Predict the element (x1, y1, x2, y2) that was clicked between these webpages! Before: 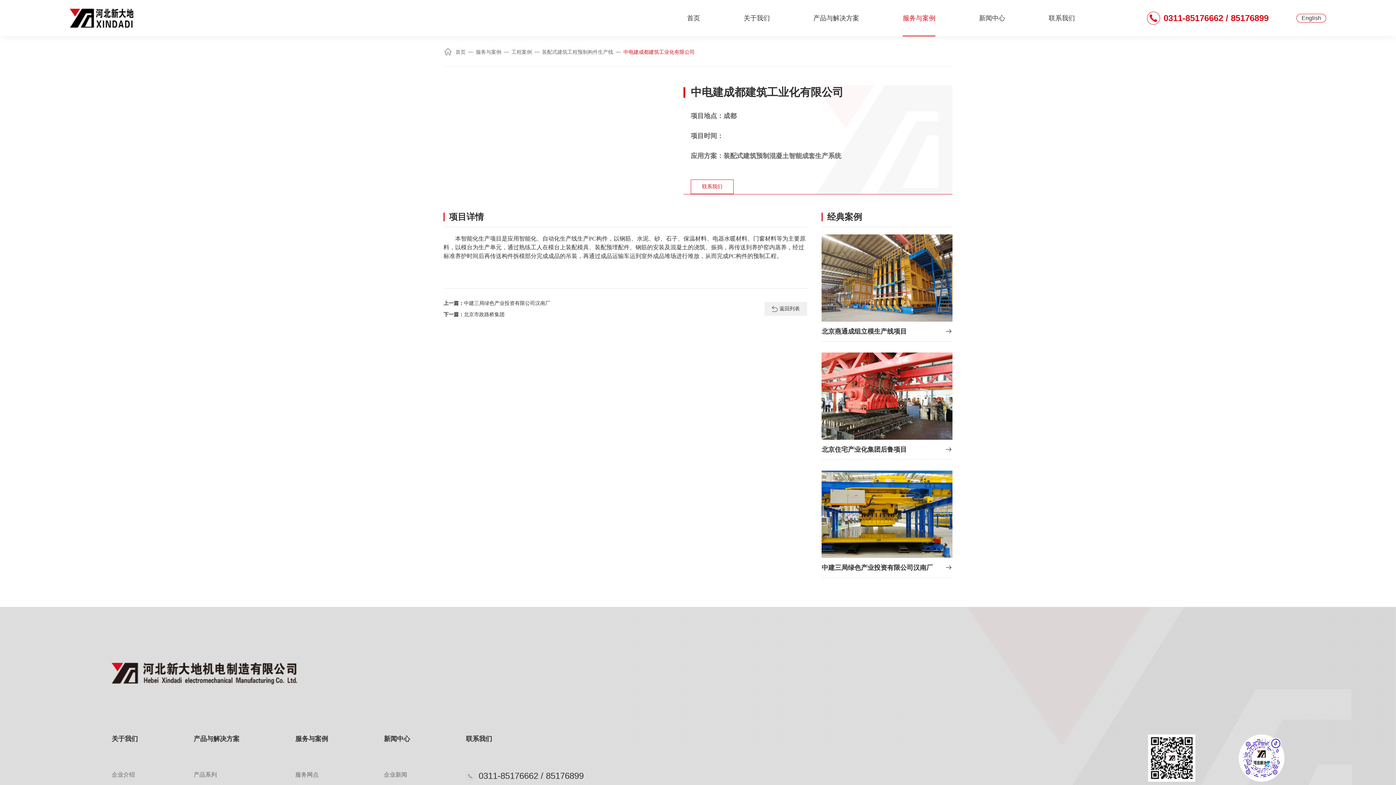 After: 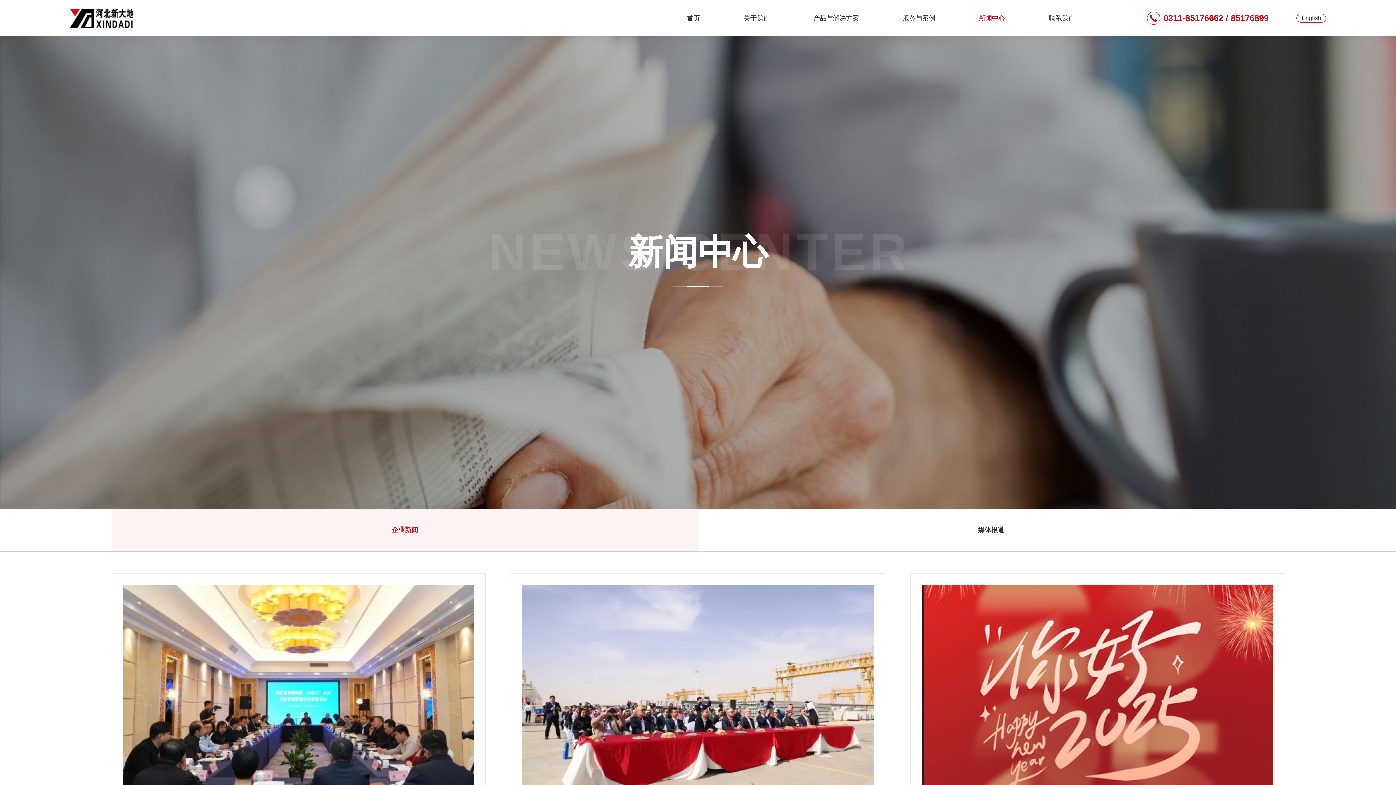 Action: label: 新闻中心 bbox: (979, 0, 1005, 36)